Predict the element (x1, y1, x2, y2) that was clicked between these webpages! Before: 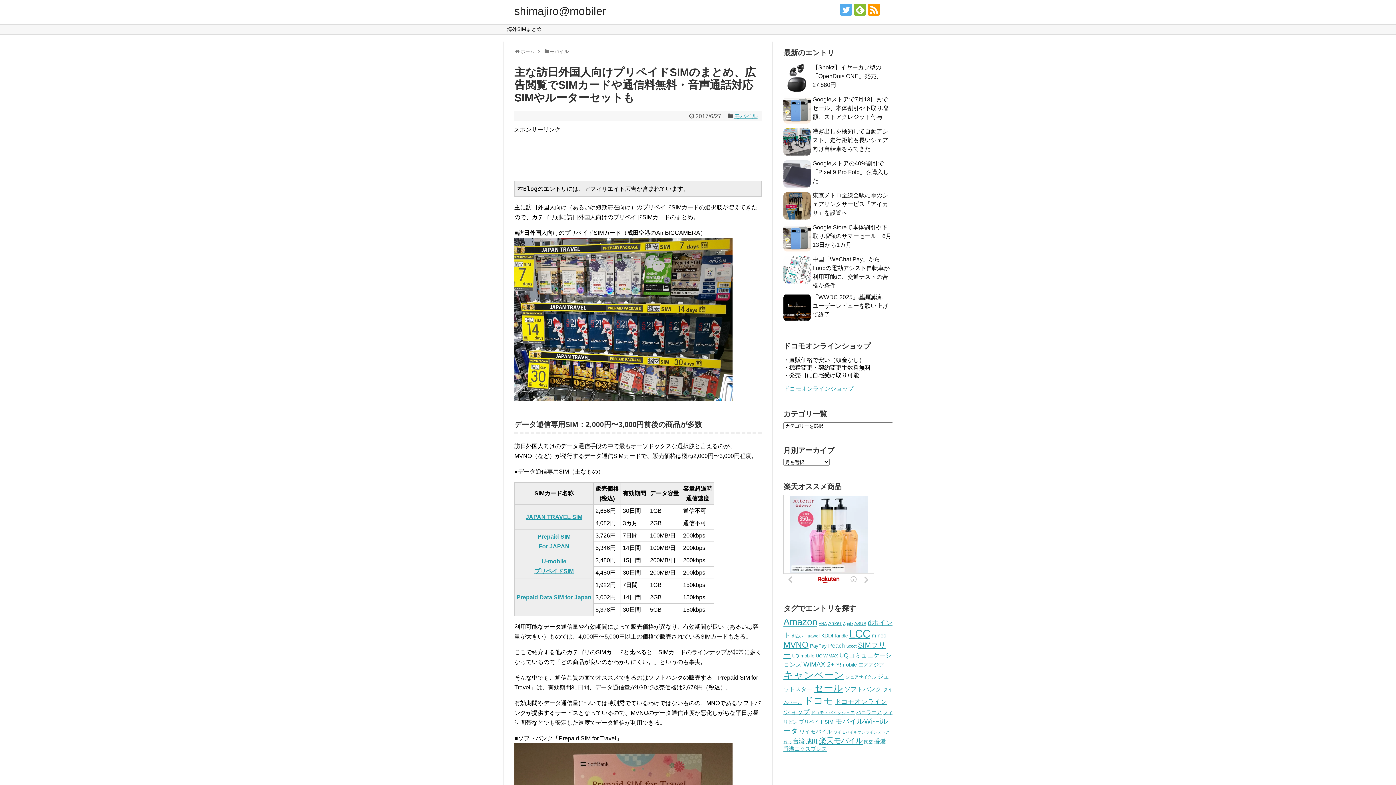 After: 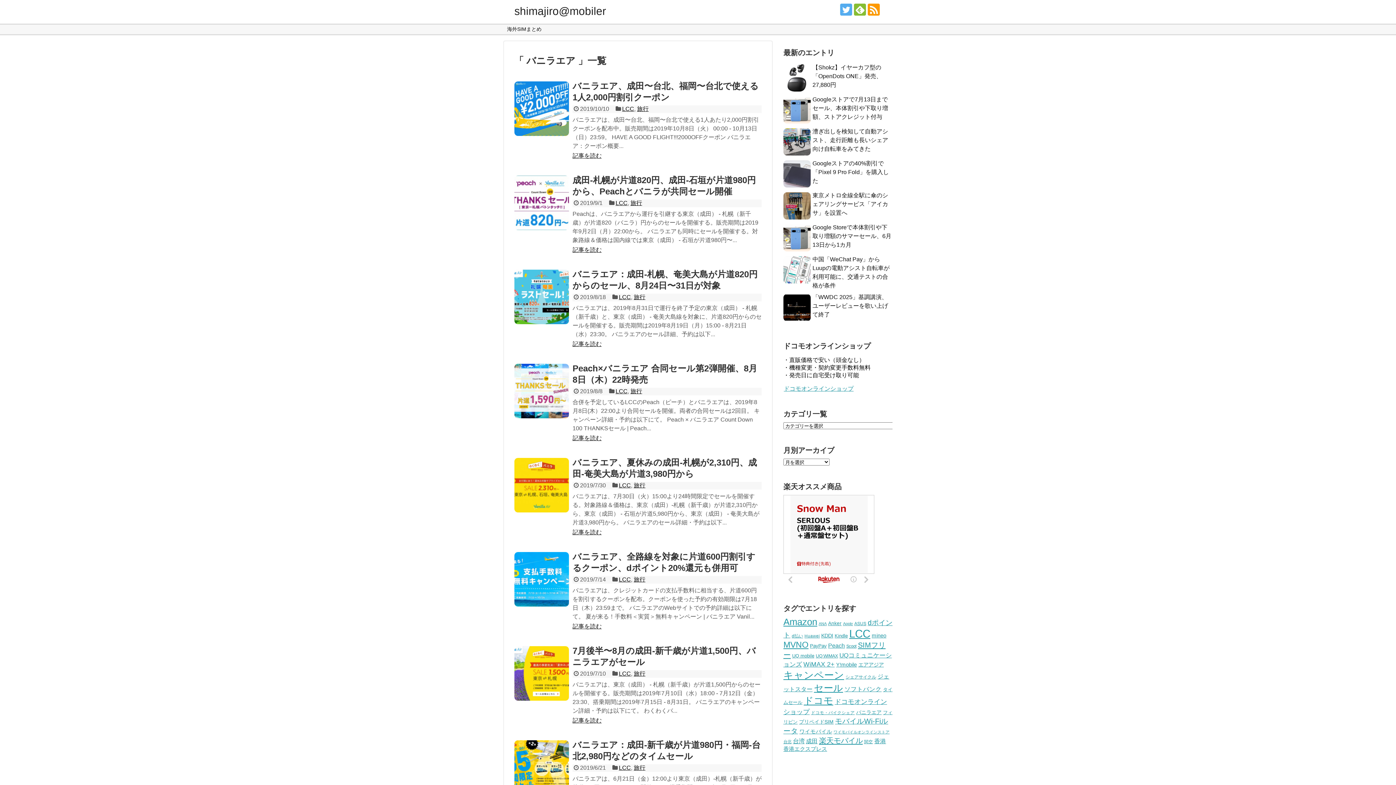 Action: bbox: (856, 709, 881, 715) label: バニラエア (252個の項目)